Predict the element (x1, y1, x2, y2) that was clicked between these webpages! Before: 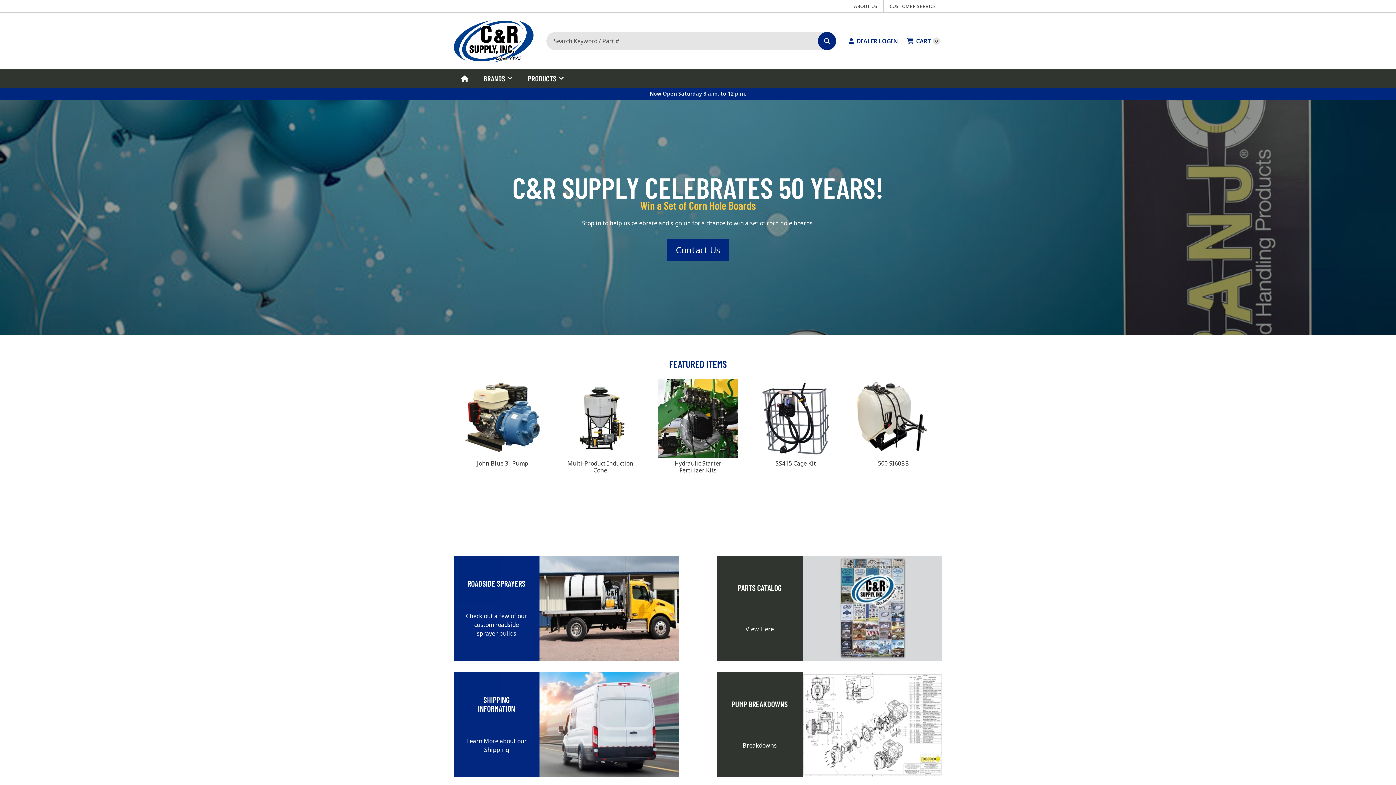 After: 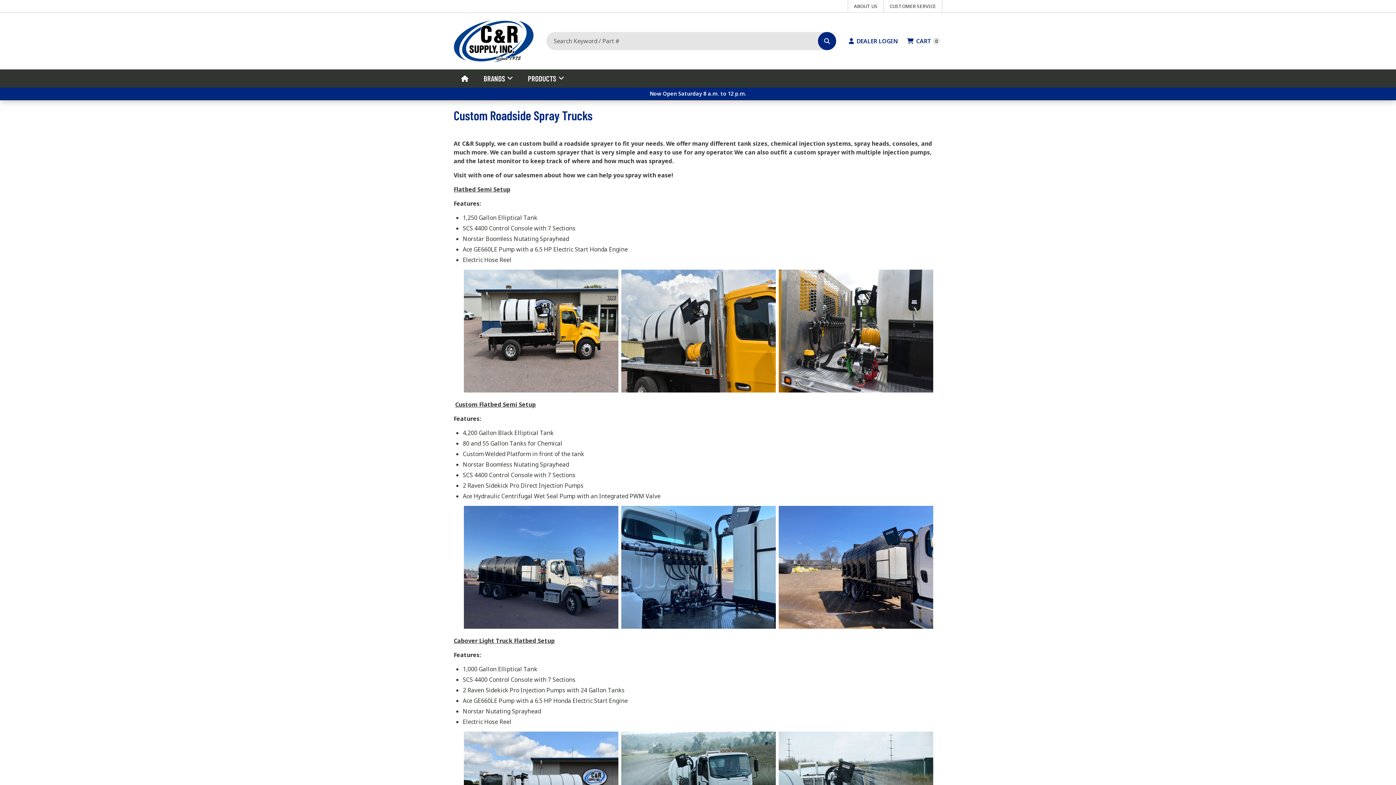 Action: label: ROADSIDE SPRAYERS

Check out a few of our custom roadside sprayer builds bbox: (453, 556, 679, 661)